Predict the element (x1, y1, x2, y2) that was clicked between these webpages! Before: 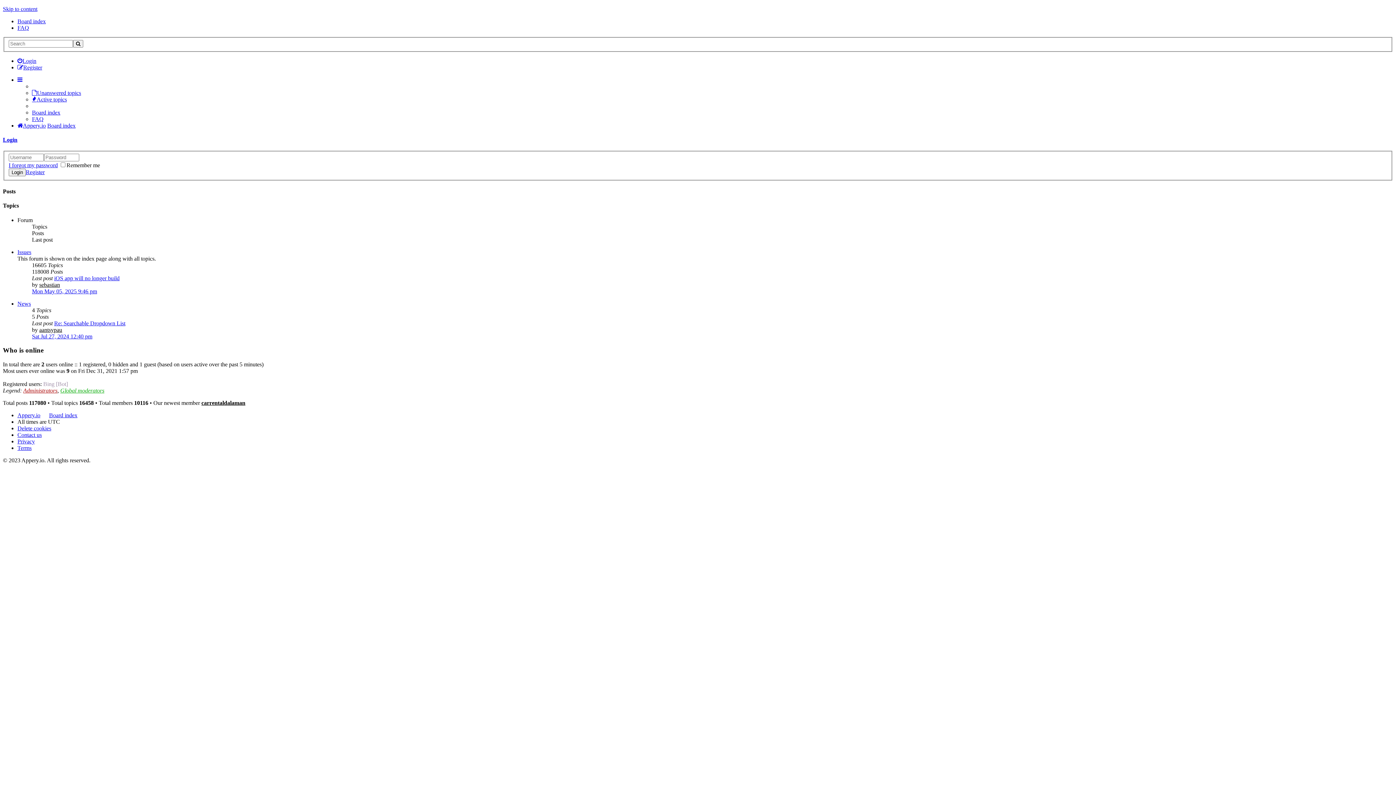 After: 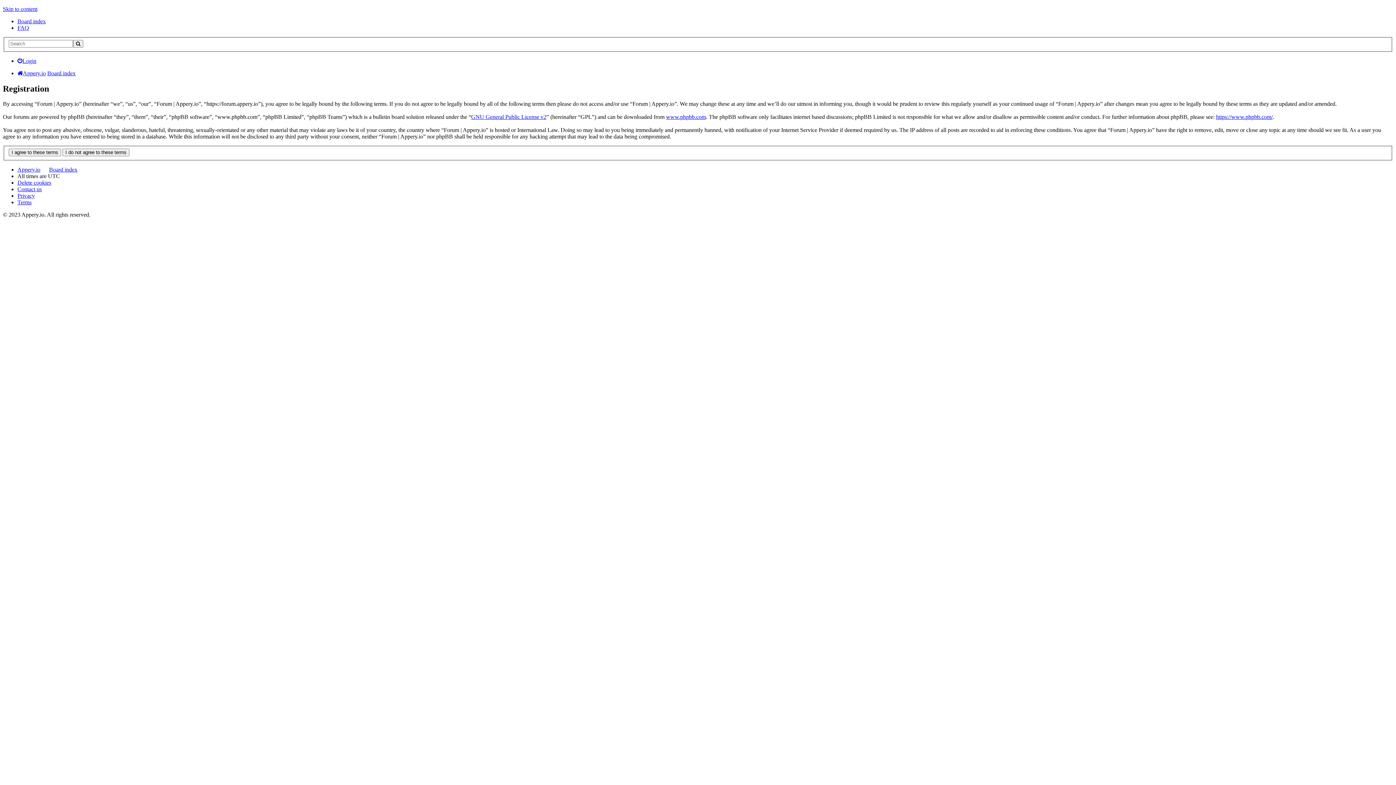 Action: label: Register bbox: (17, 64, 42, 70)